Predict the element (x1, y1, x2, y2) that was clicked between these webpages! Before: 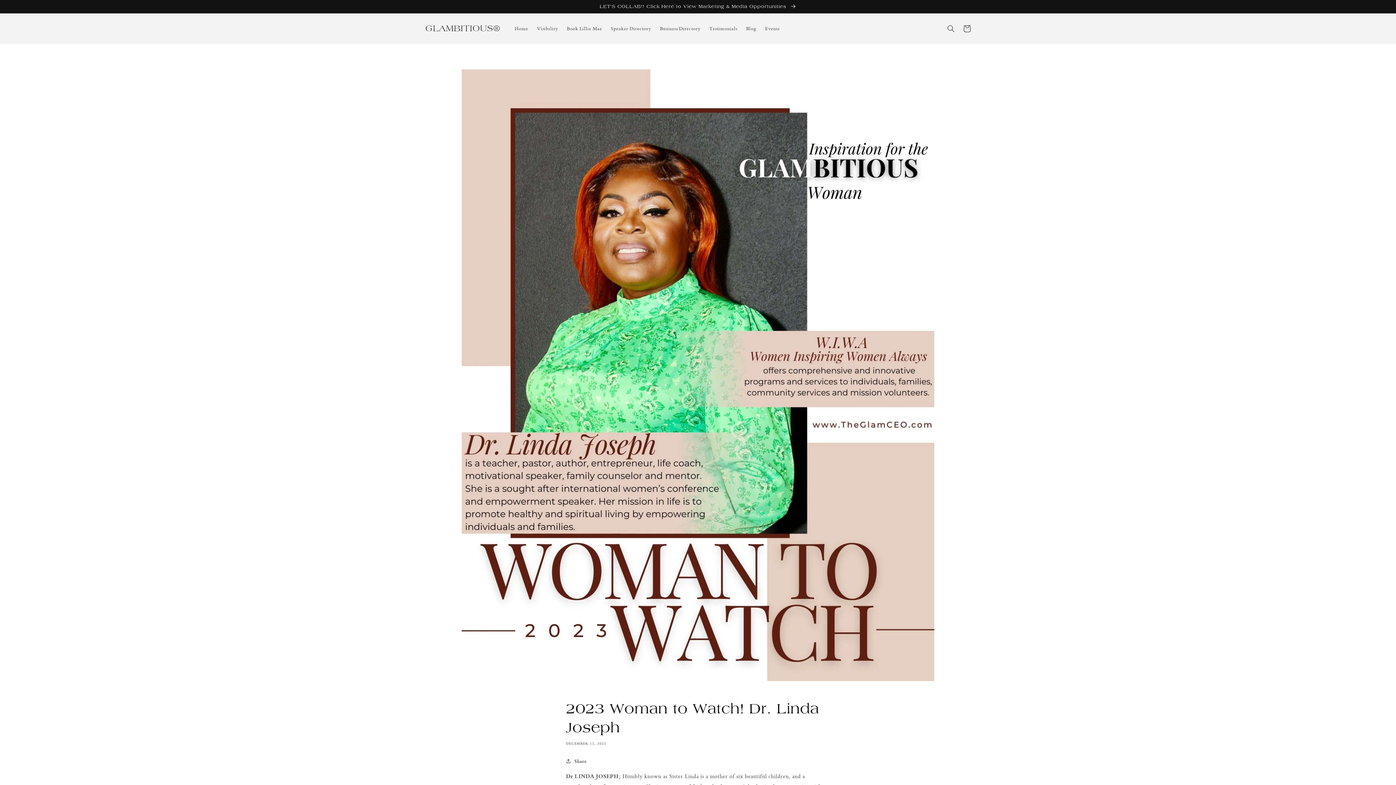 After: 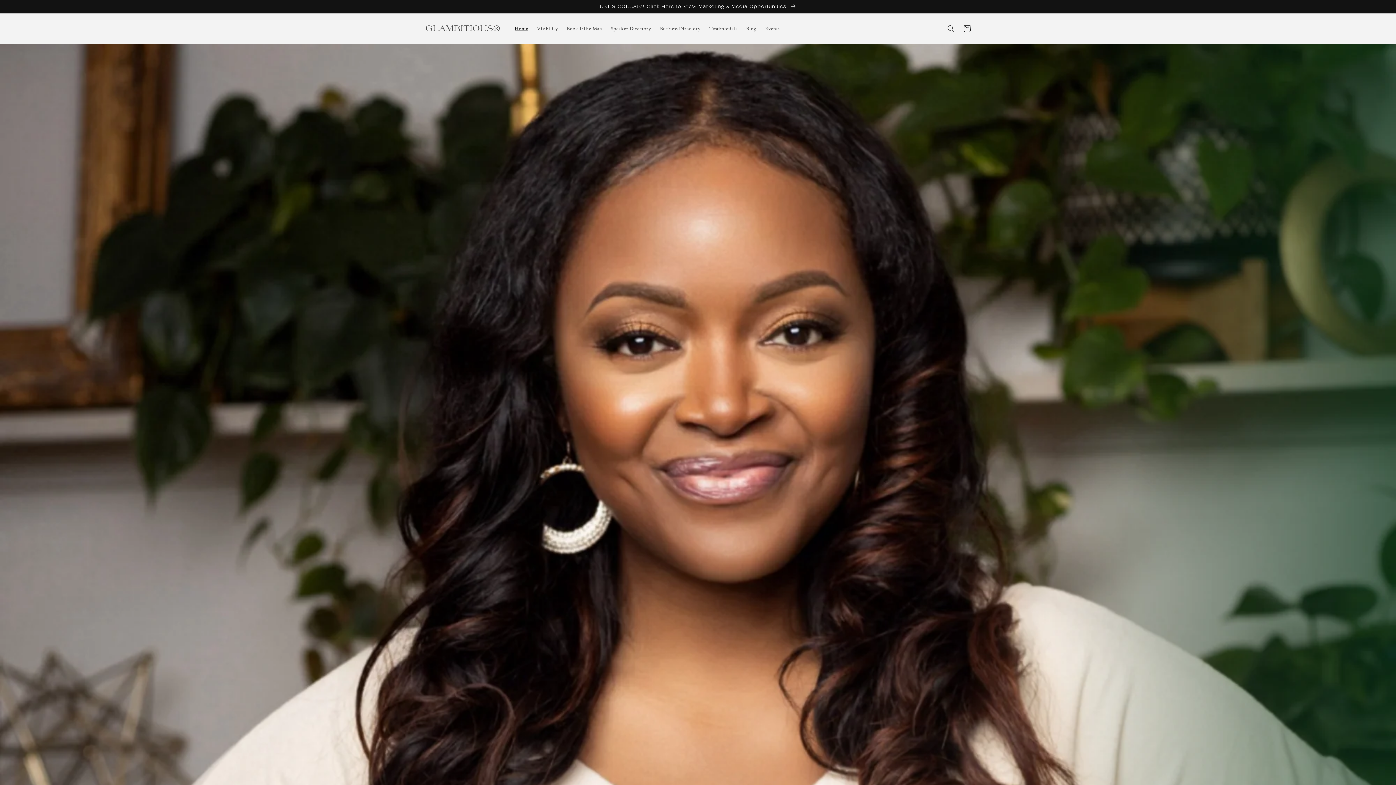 Action: bbox: (510, 21, 532, 36) label: Home